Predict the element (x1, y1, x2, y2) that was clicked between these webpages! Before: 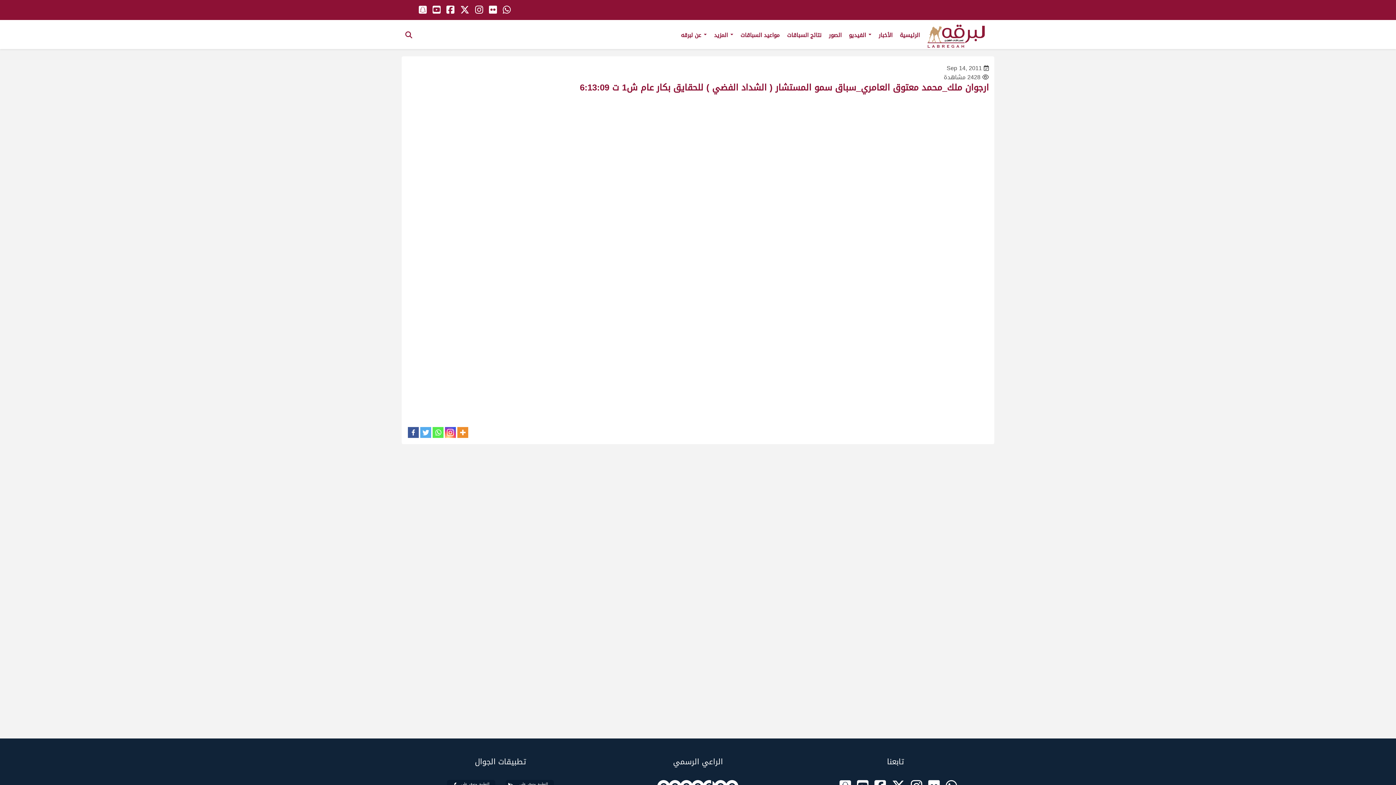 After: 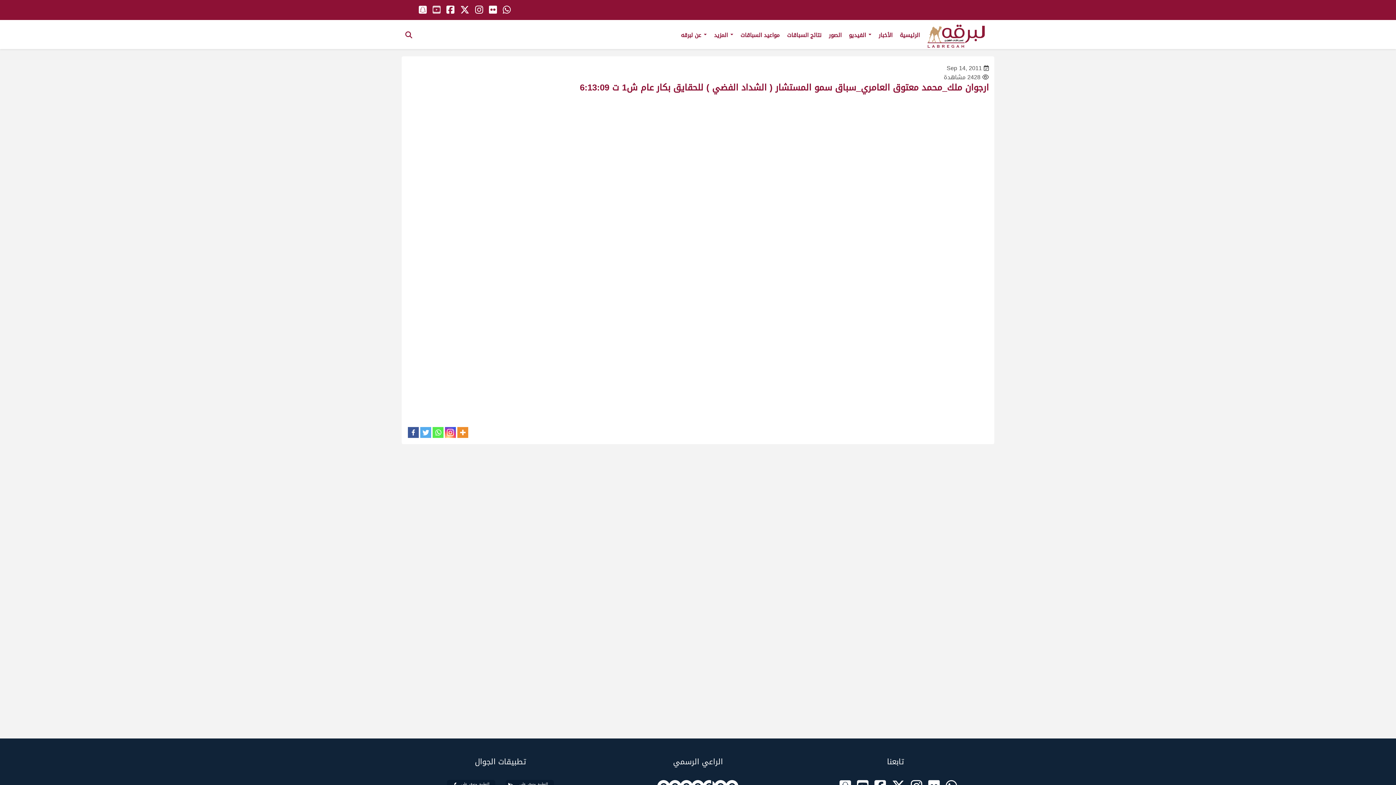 Action: bbox: (432, 1, 440, 18)